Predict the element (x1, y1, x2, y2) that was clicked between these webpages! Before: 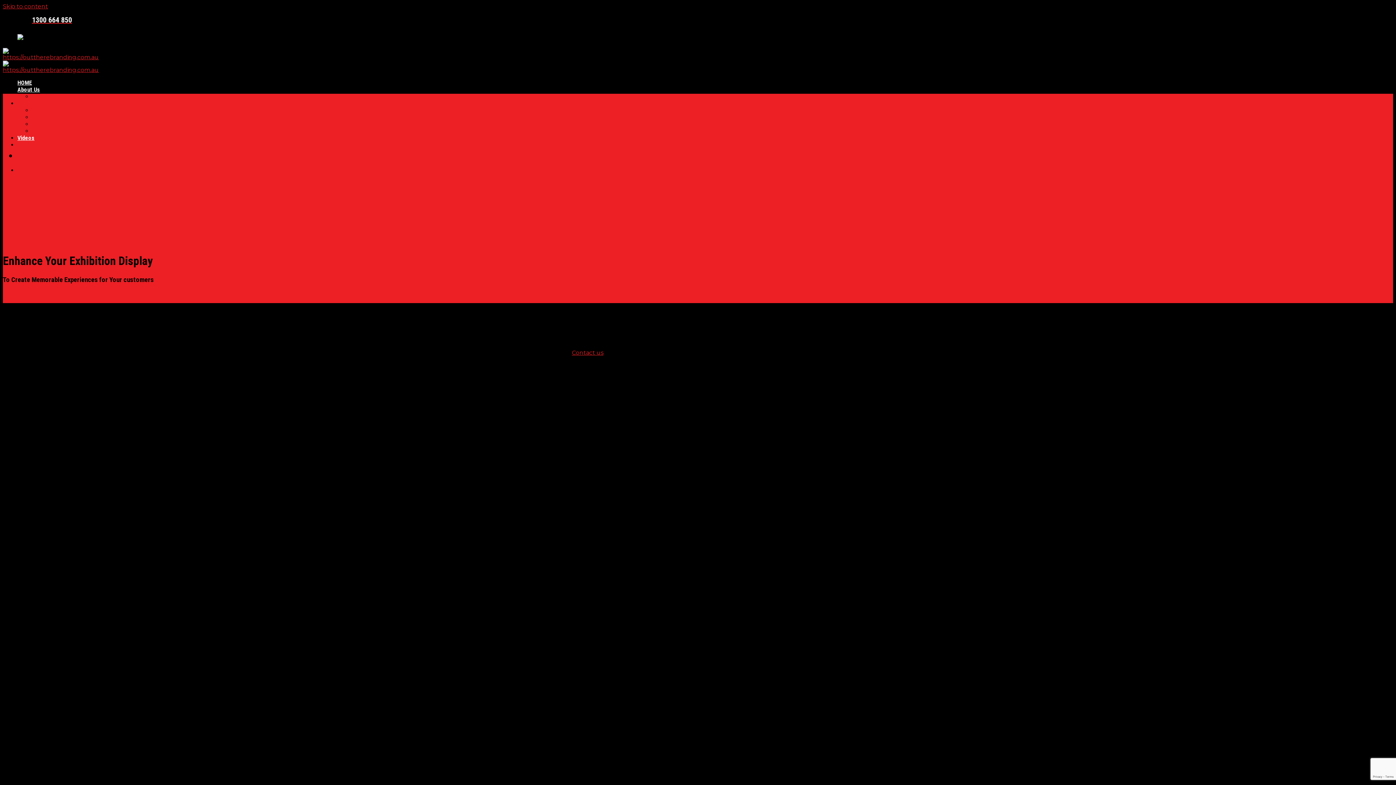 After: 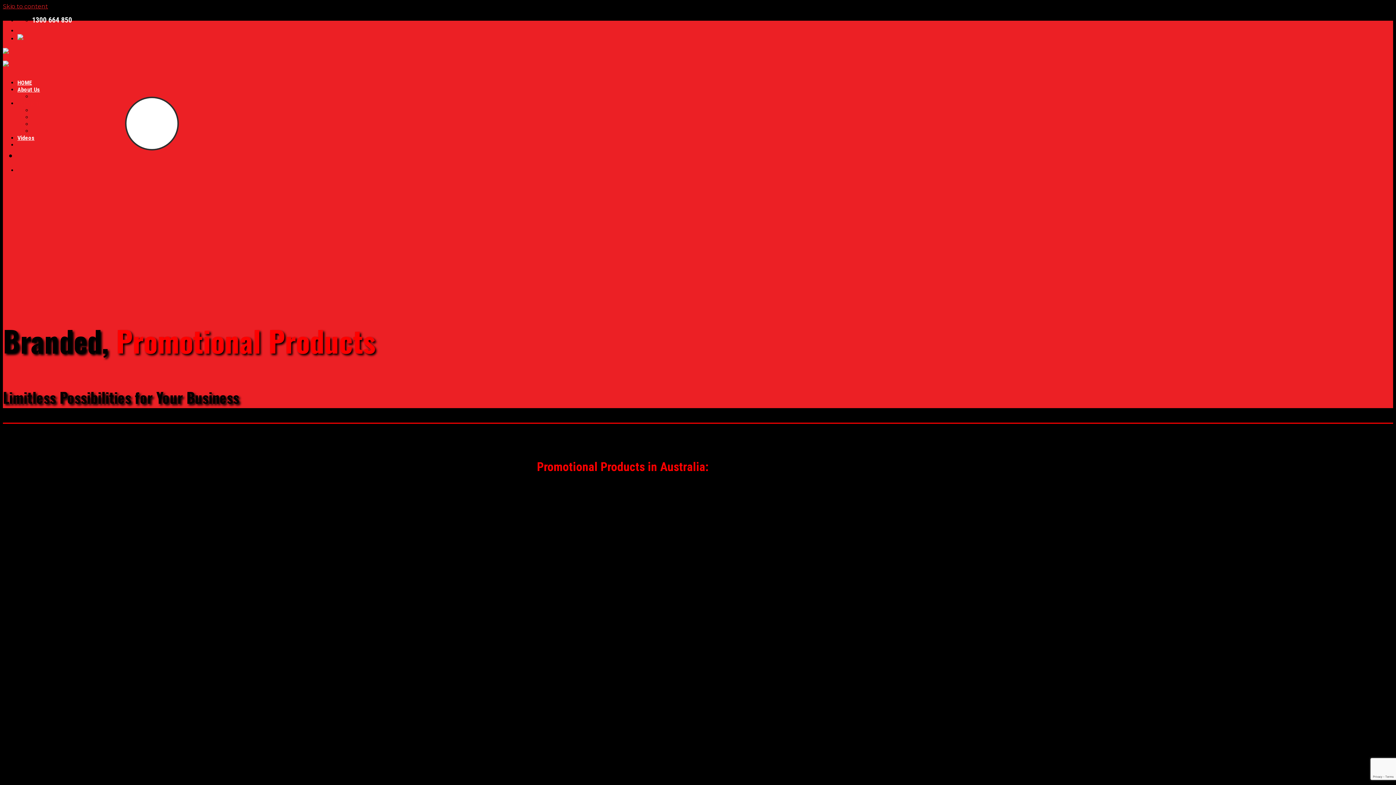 Action: bbox: (32, 106, 97, 113) label: Promotional Products